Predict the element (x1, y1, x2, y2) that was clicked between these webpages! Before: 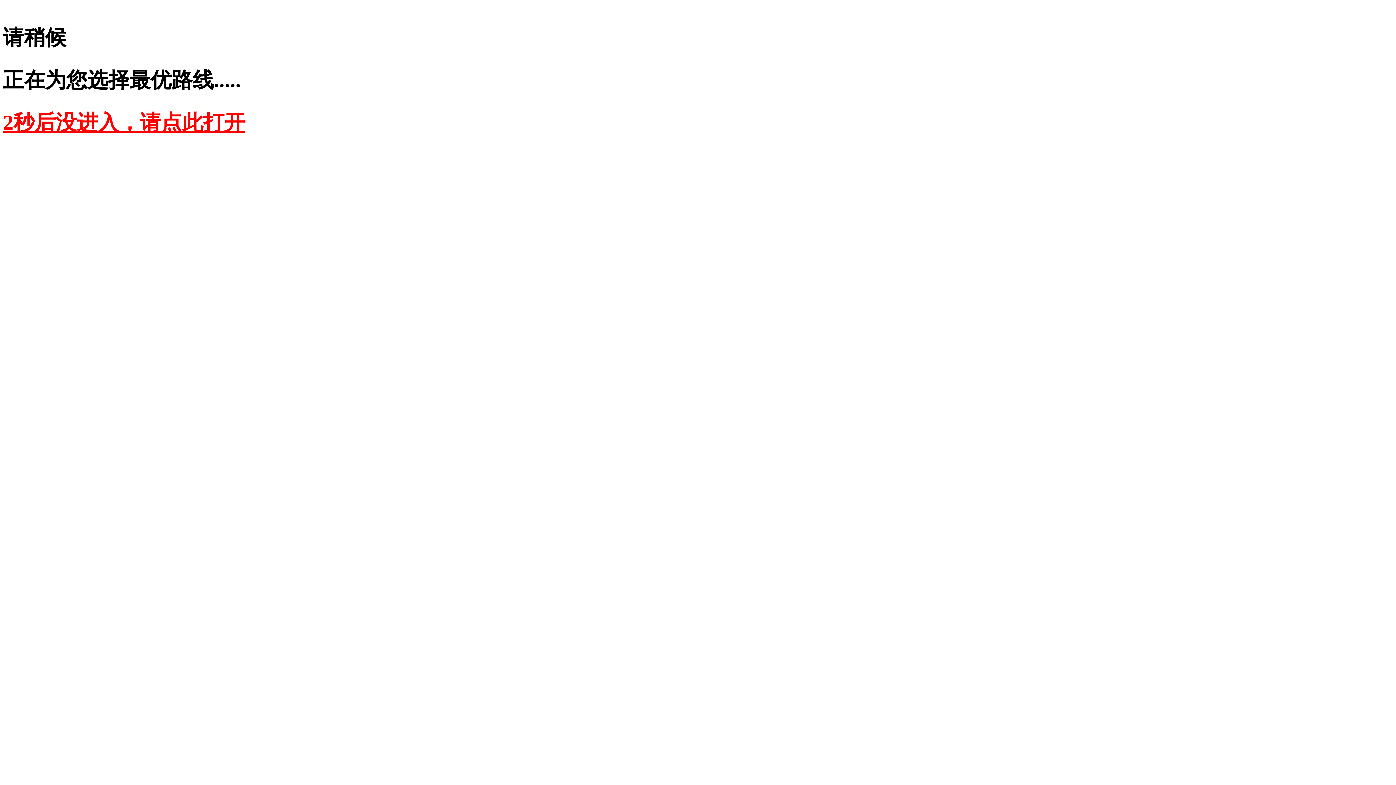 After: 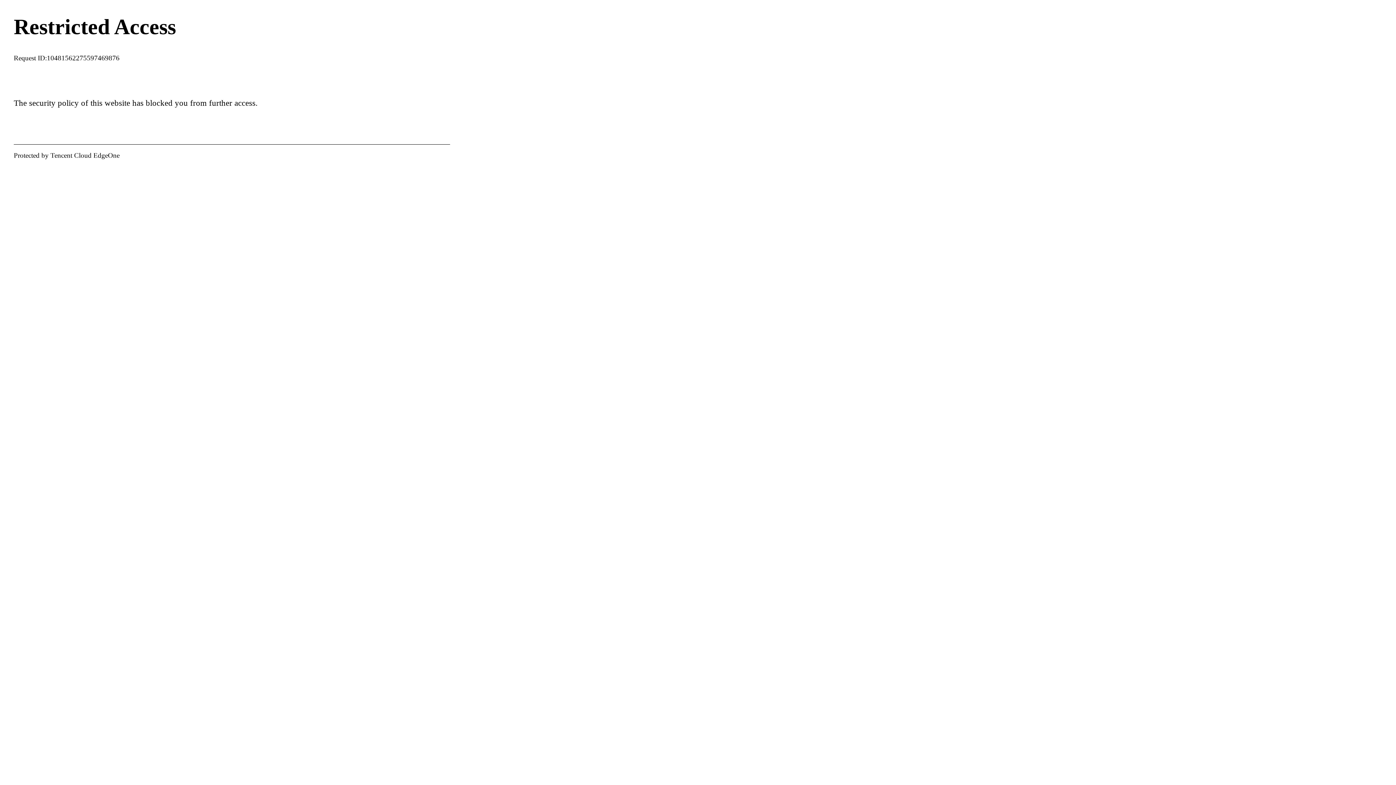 Action: label: 2秒后没进入，请点此打开 bbox: (2, 110, 245, 134)